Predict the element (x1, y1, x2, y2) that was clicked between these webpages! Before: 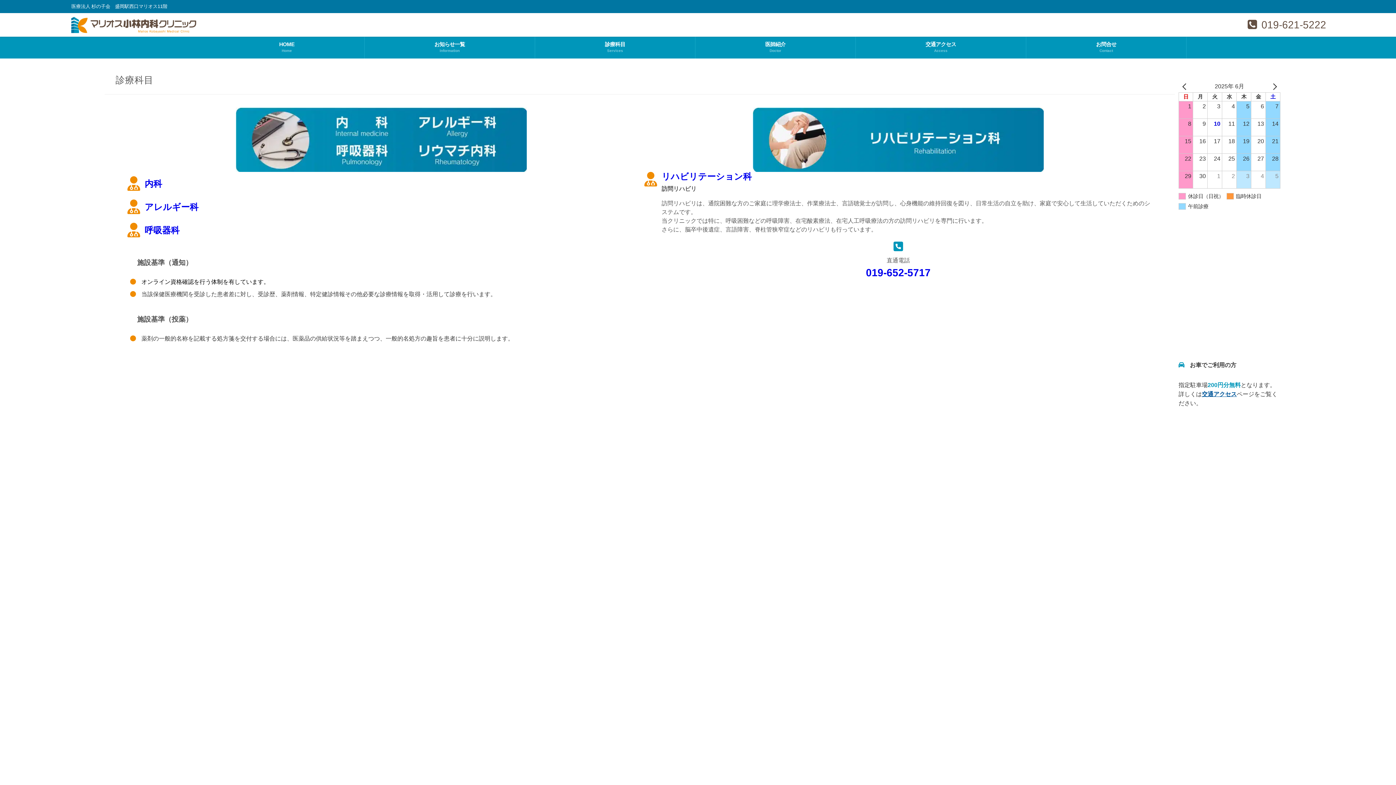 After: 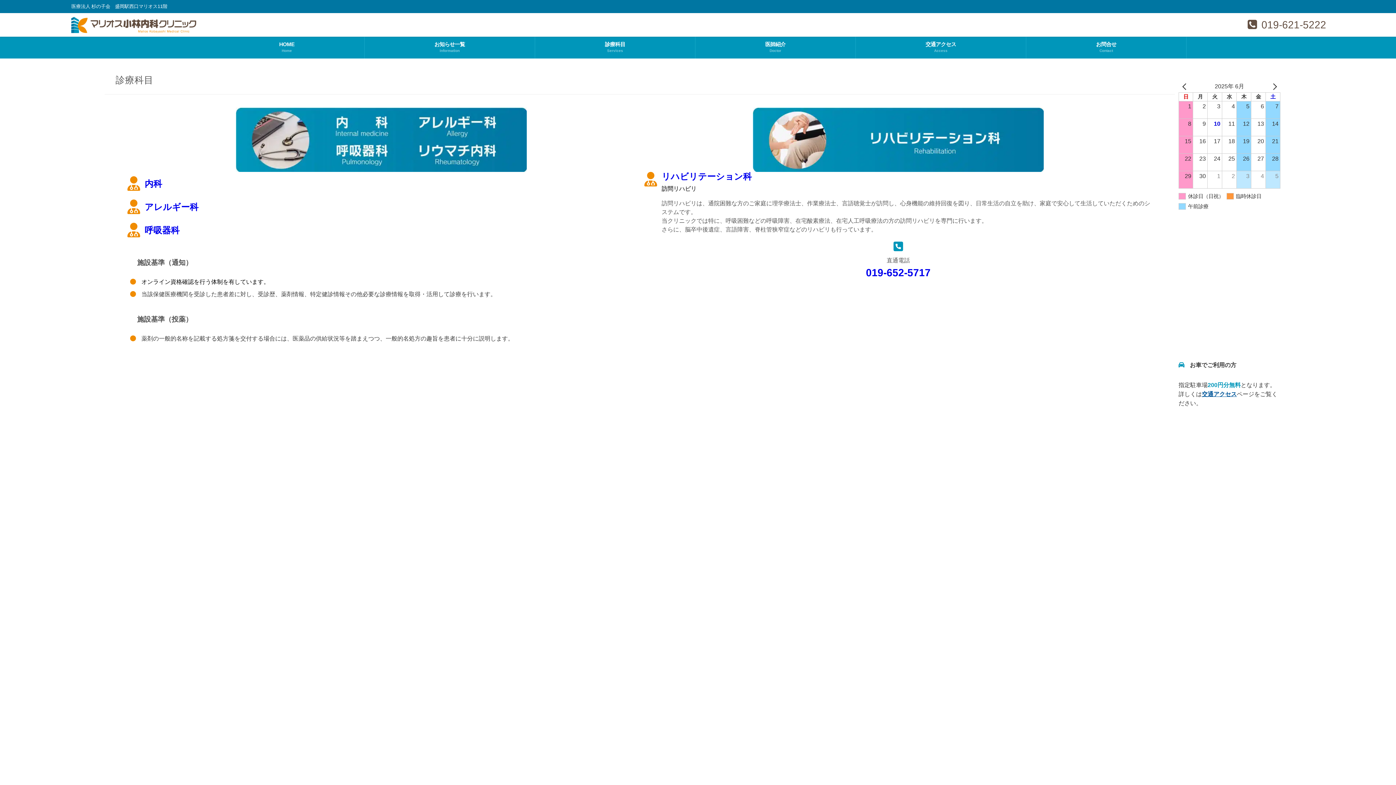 Action: bbox: (535, 36, 695, 58) label: 診療科目
Services